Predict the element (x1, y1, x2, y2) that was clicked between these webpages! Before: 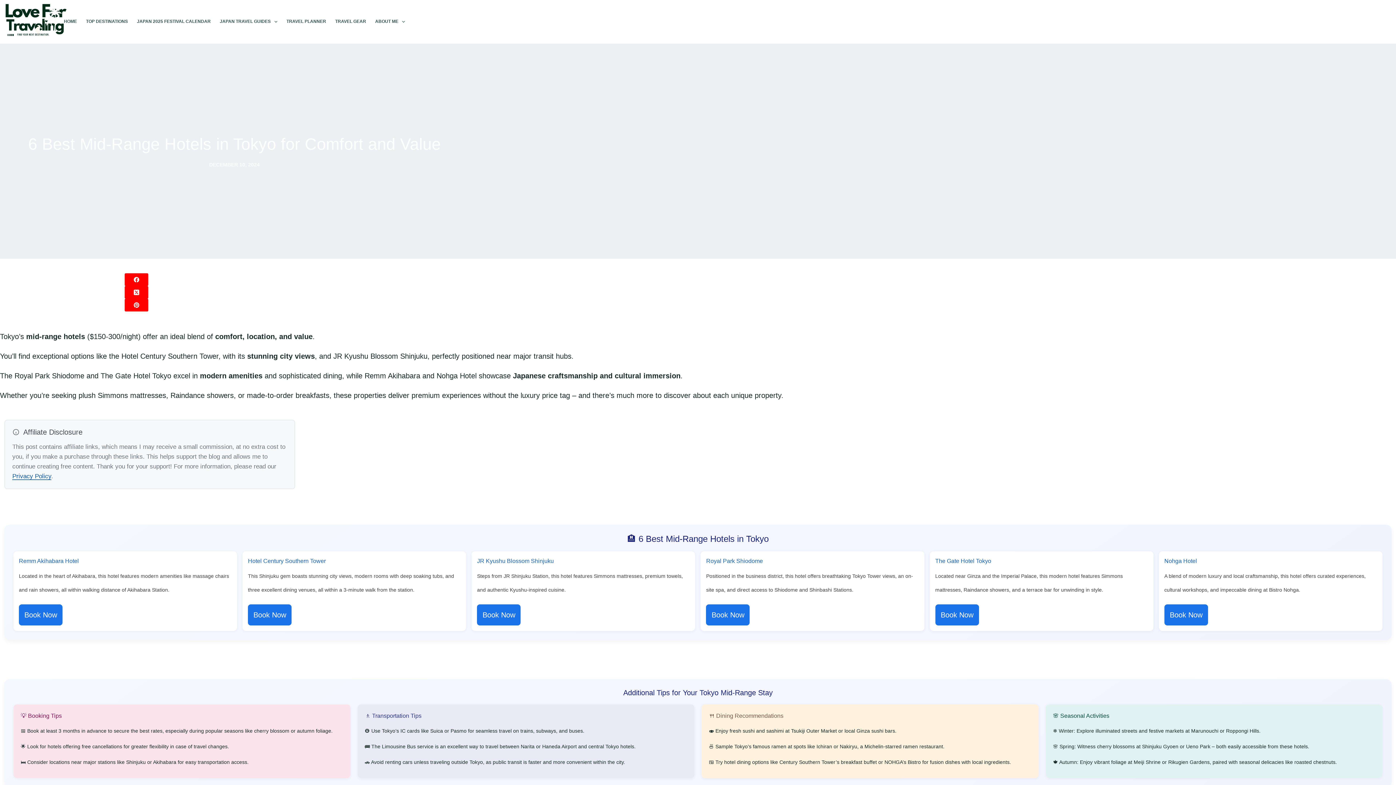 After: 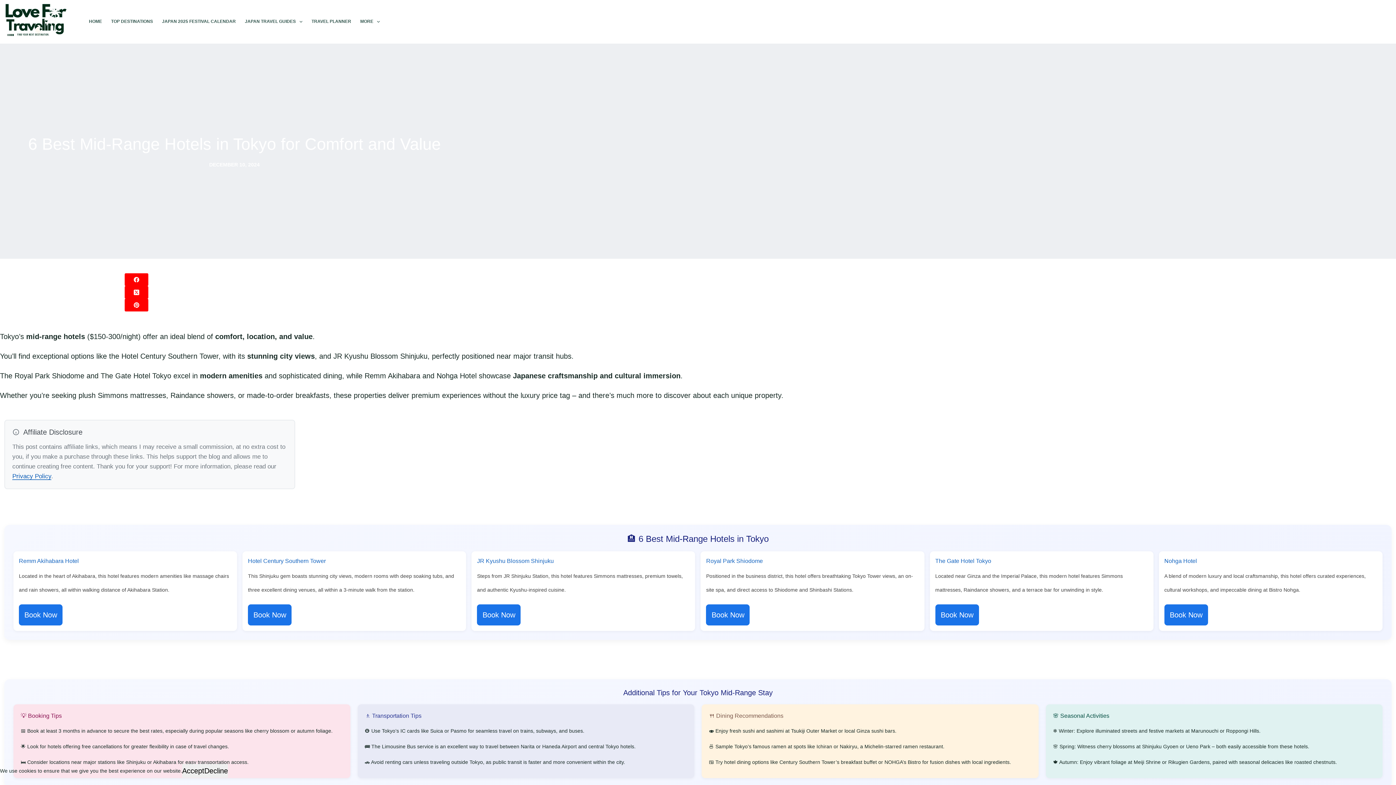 Action: label: Book Now bbox: (18, 604, 62, 625)